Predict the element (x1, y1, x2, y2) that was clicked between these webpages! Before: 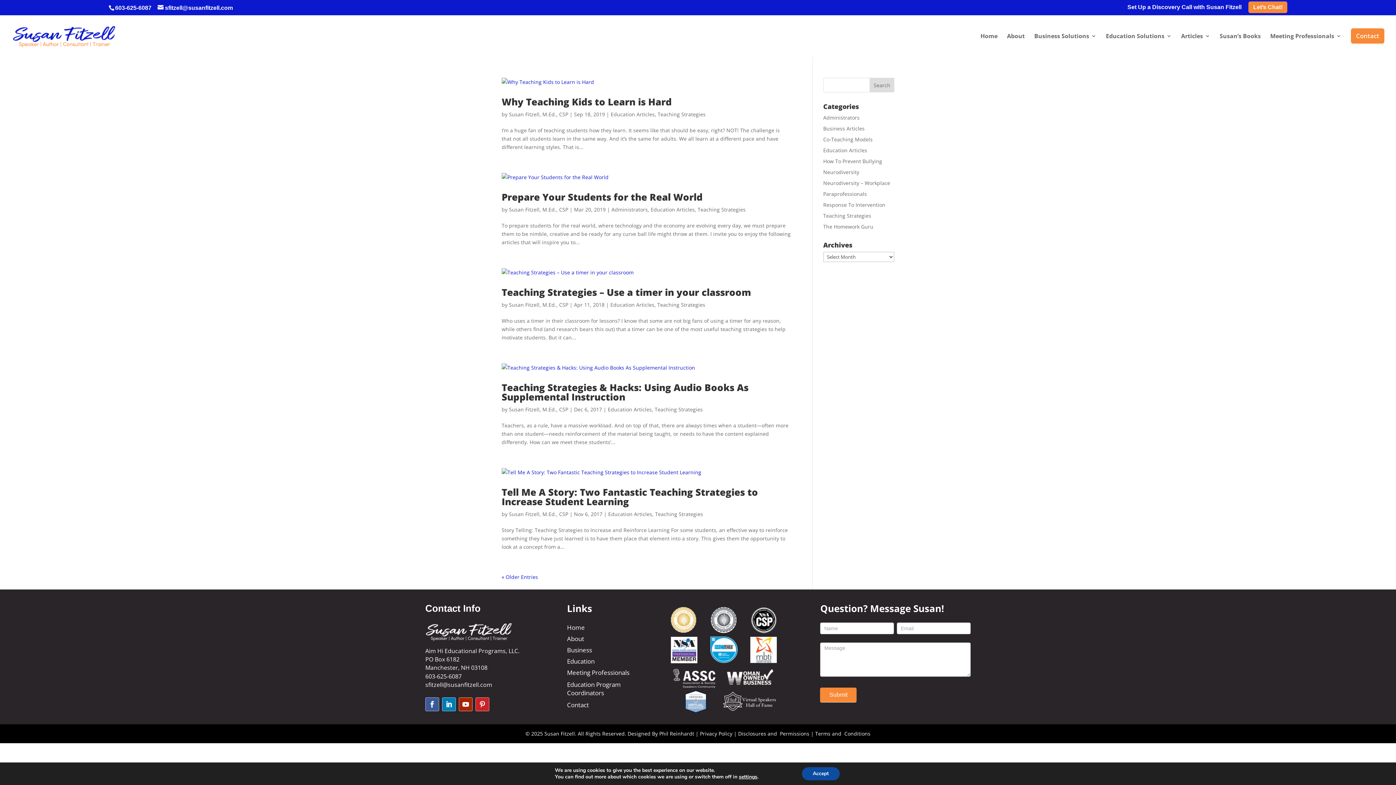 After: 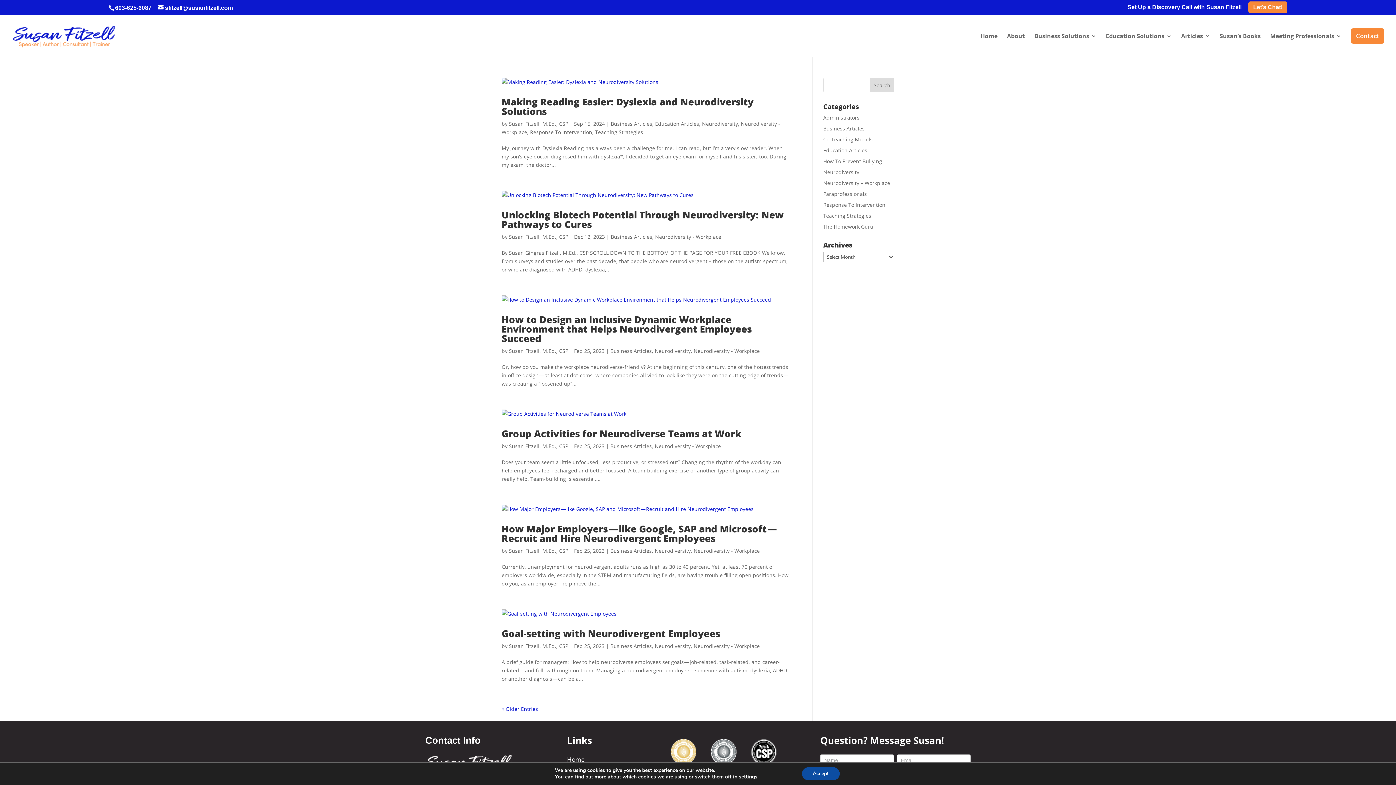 Action: label: Business Articles bbox: (823, 125, 864, 132)